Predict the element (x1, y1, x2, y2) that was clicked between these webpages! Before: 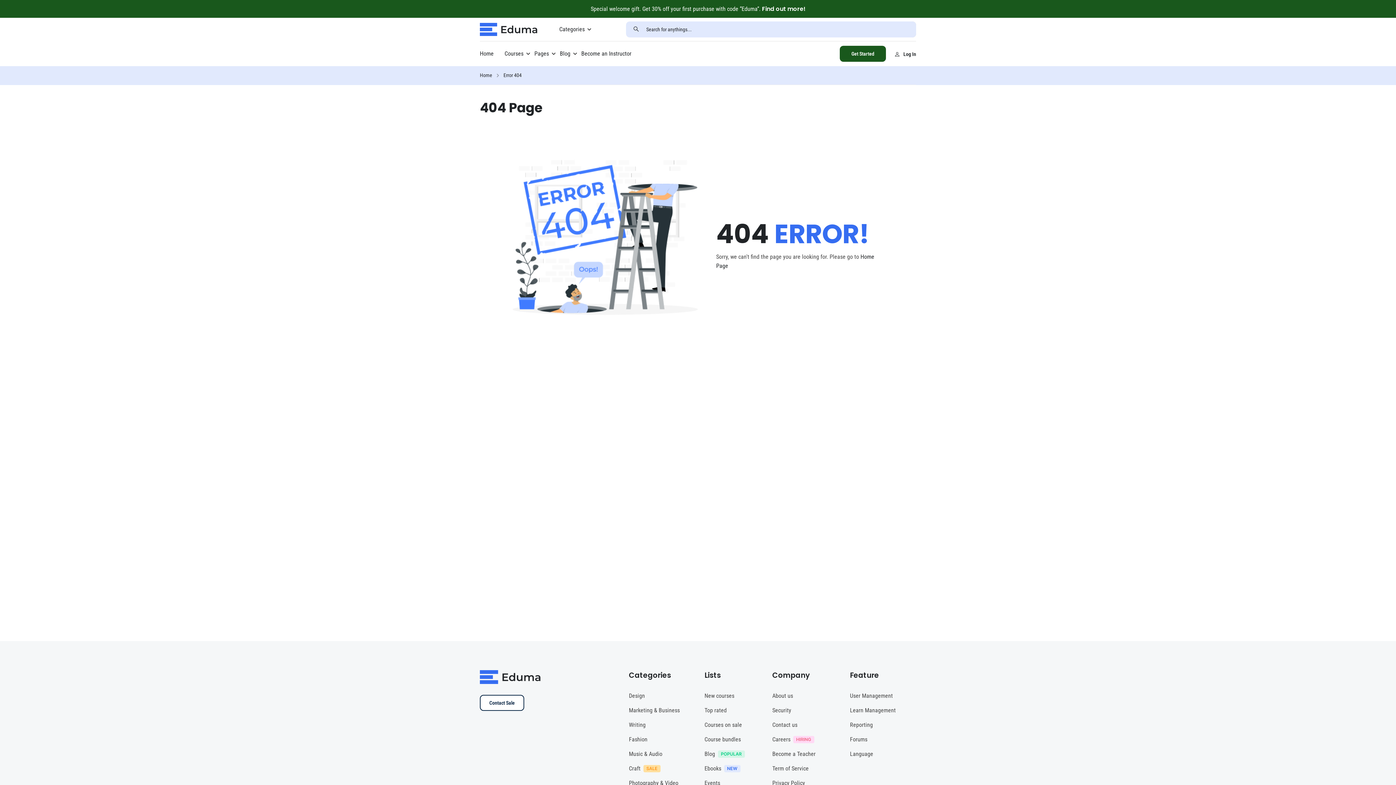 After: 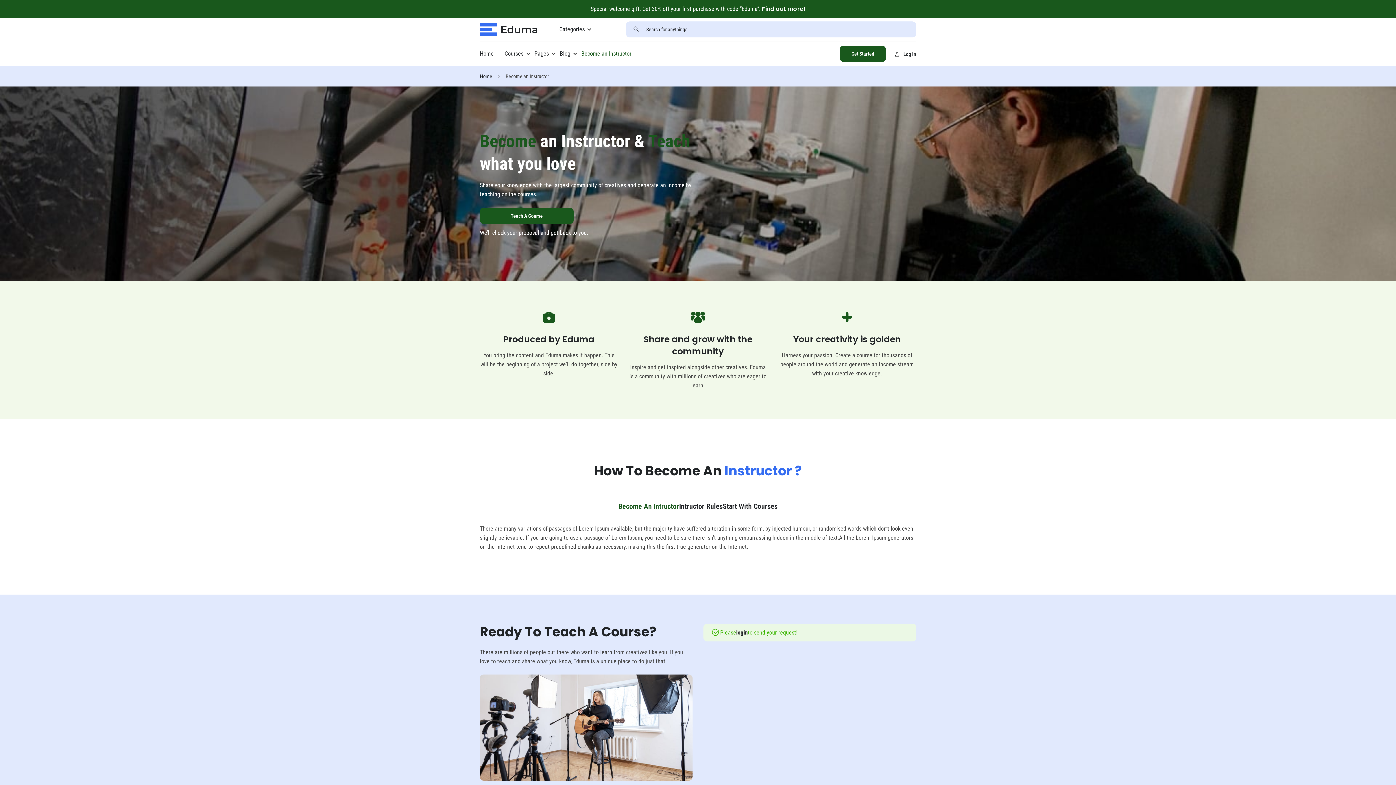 Action: label: Become an Instructor bbox: (576, 41, 637, 66)